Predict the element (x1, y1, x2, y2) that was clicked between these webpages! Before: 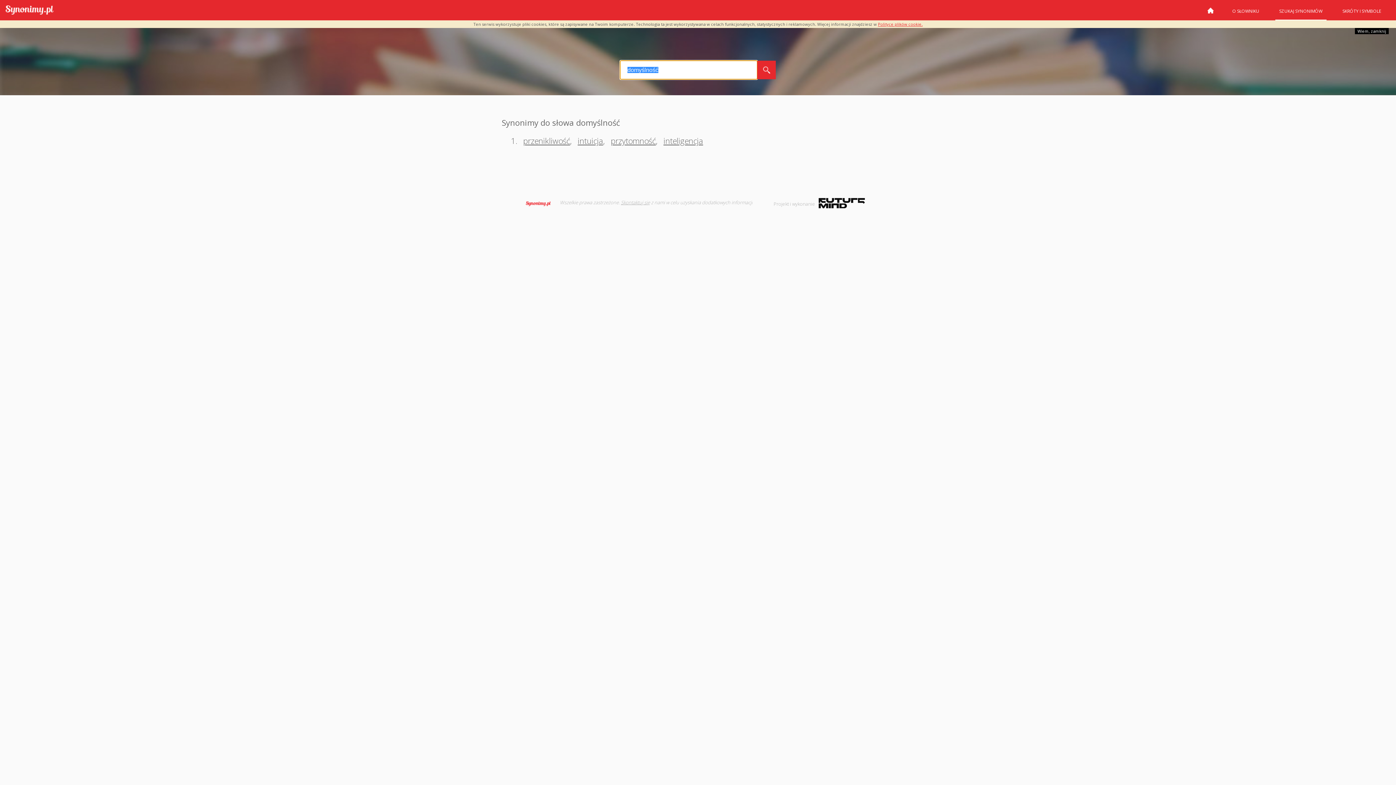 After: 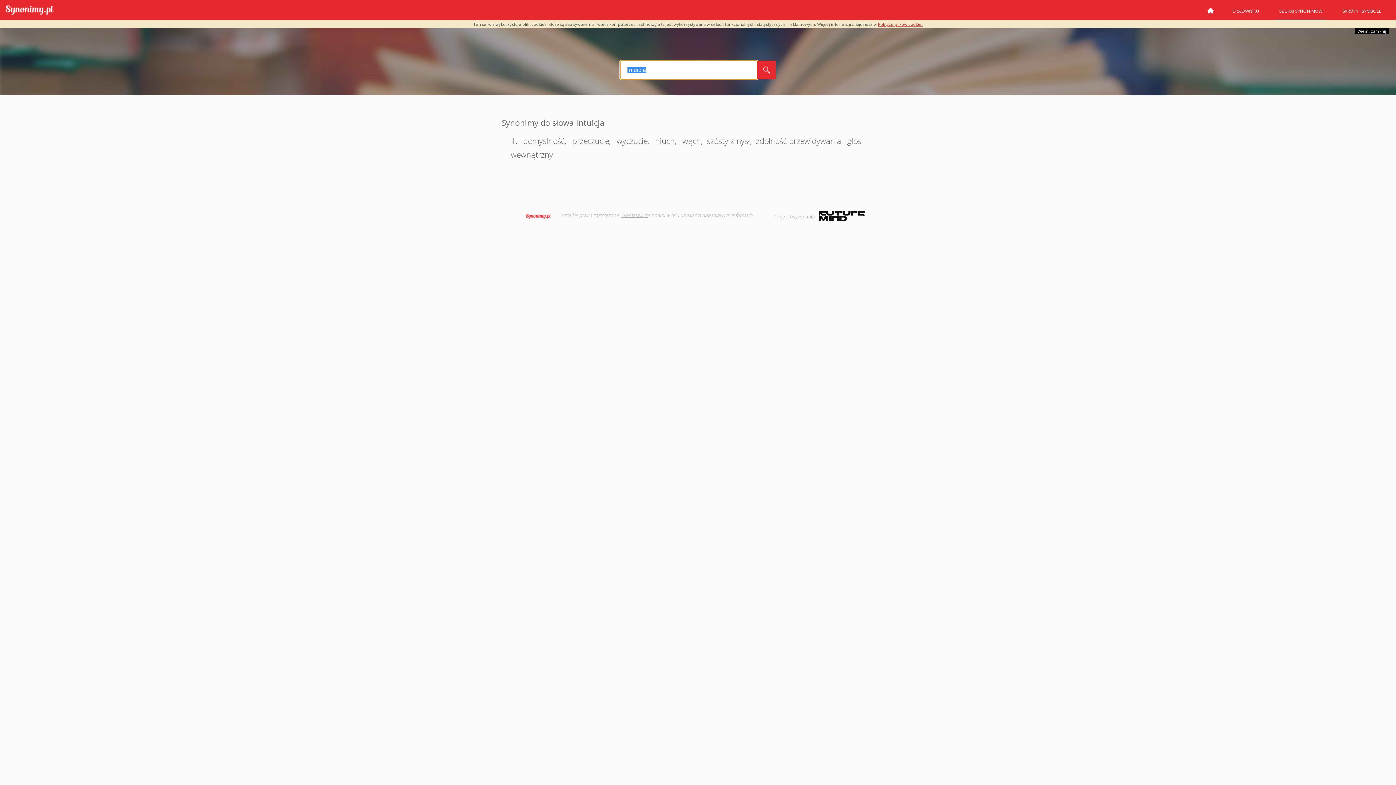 Action: bbox: (576, 135, 603, 146) label: intuicja